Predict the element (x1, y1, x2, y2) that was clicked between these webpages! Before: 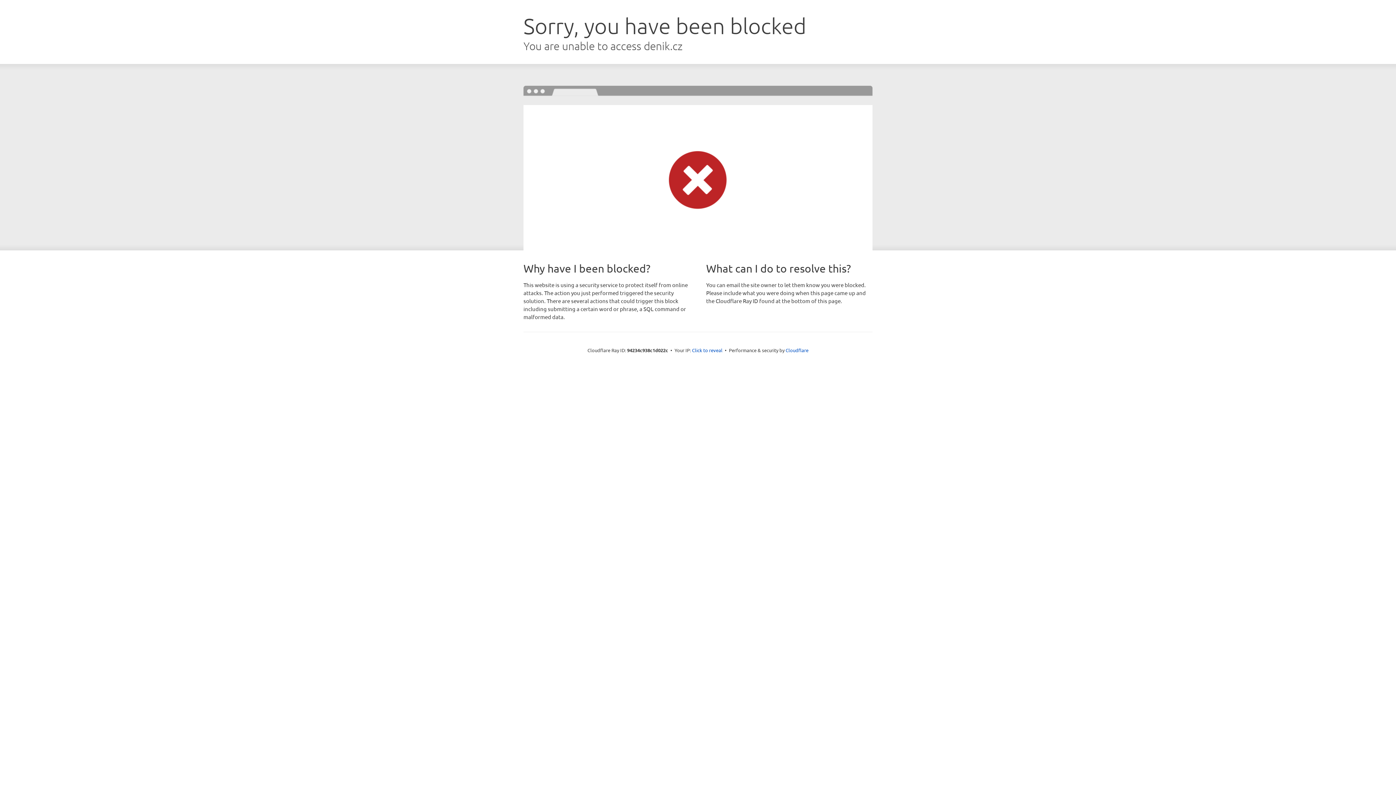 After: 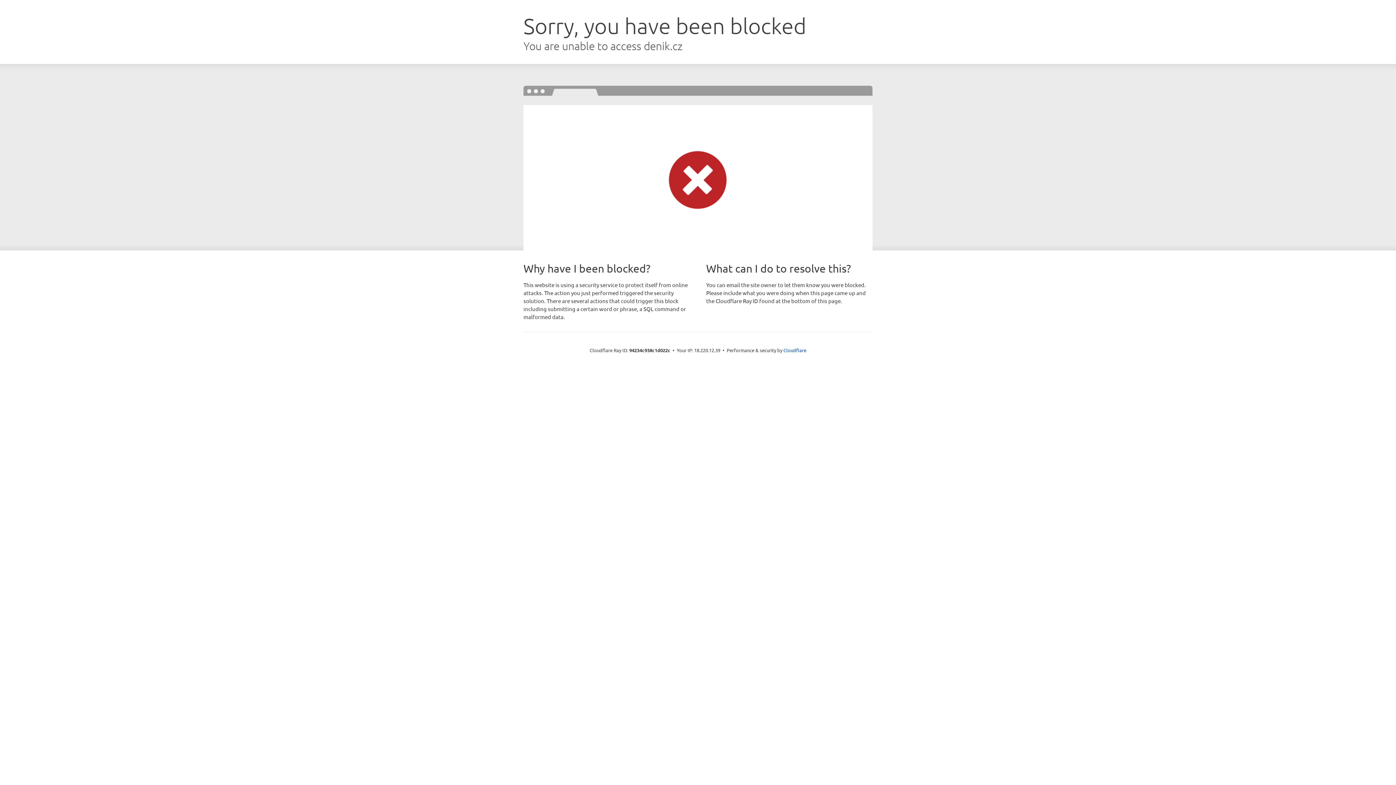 Action: label: Click to reveal bbox: (692, 346, 722, 353)